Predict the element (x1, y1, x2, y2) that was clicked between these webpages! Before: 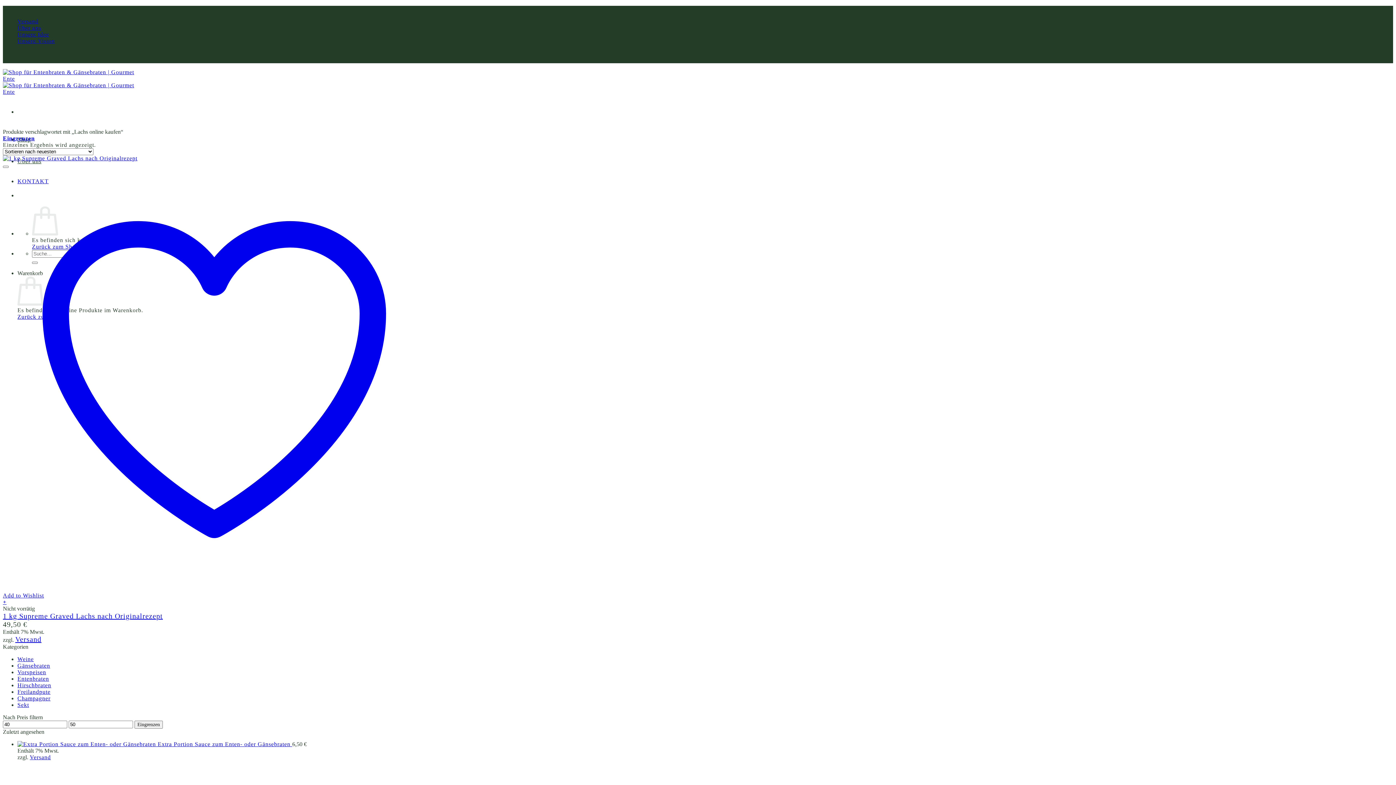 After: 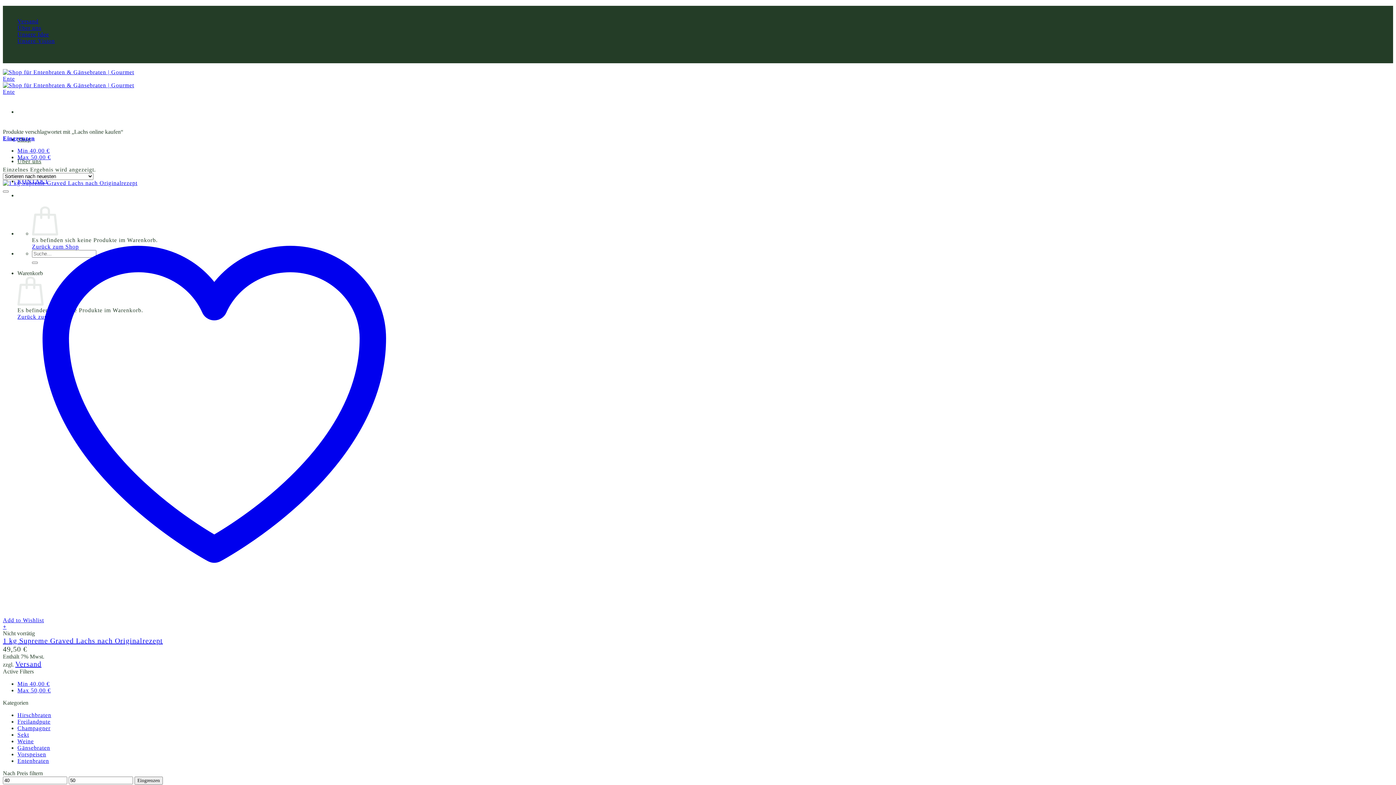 Action: label: Eingrenzen bbox: (134, 720, 162, 728)